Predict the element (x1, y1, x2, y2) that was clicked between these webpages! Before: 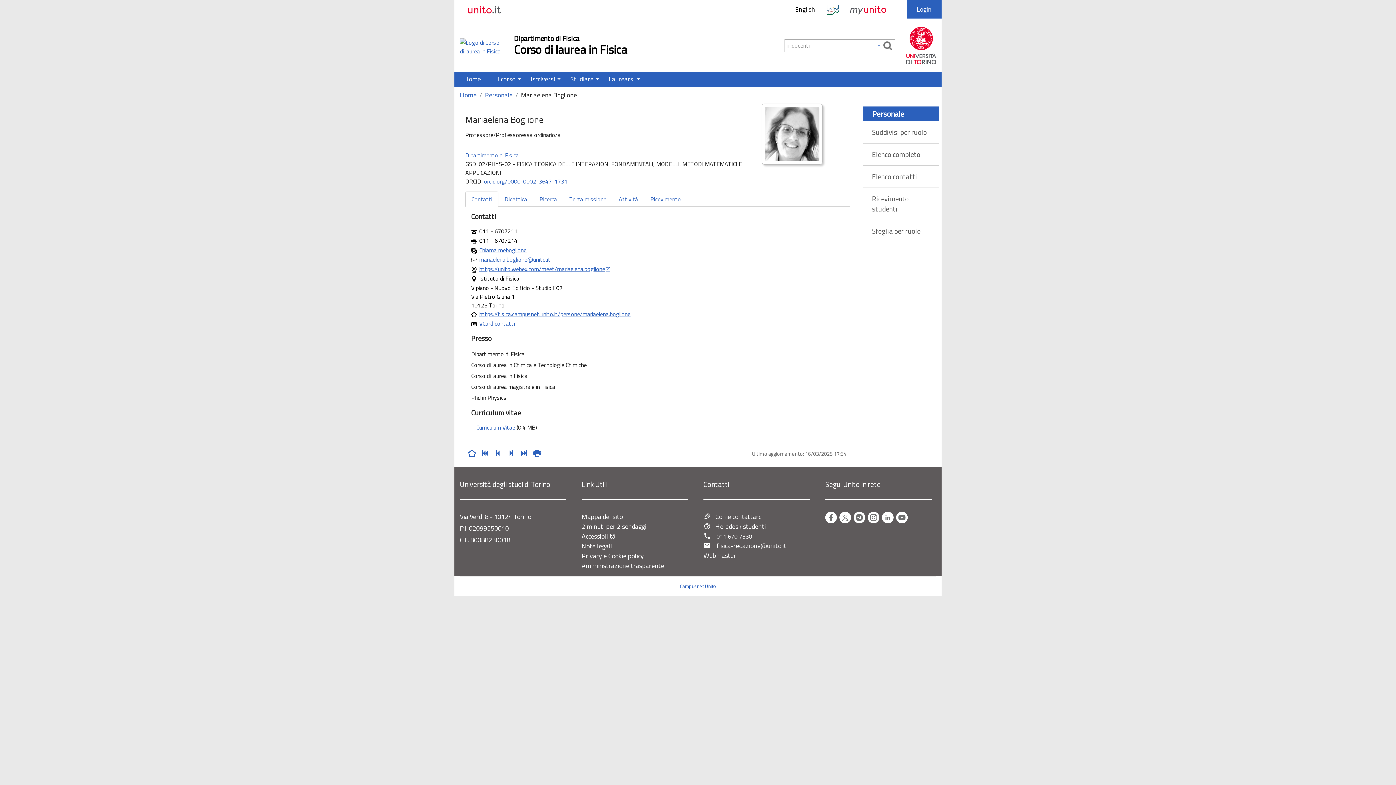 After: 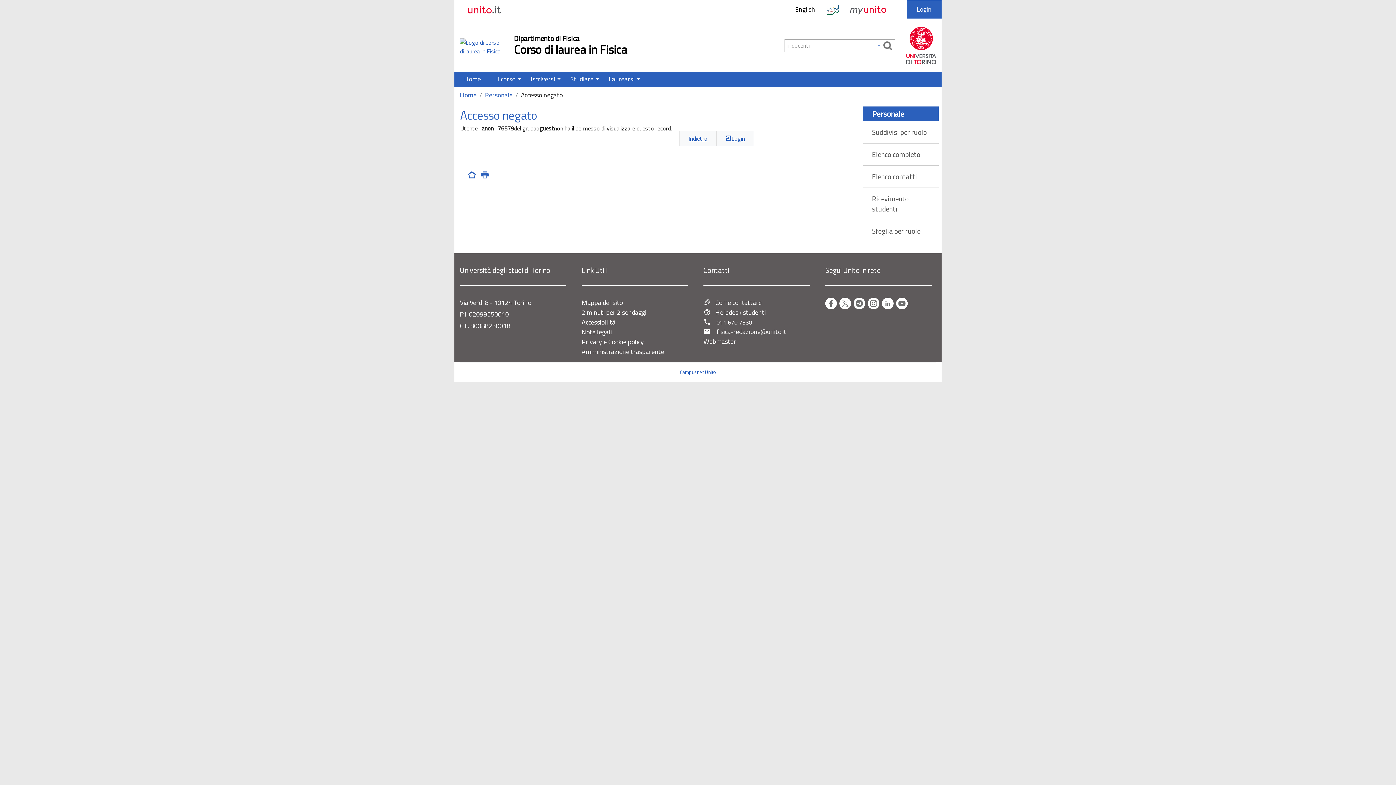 Action: bbox: (505, 446, 517, 462)